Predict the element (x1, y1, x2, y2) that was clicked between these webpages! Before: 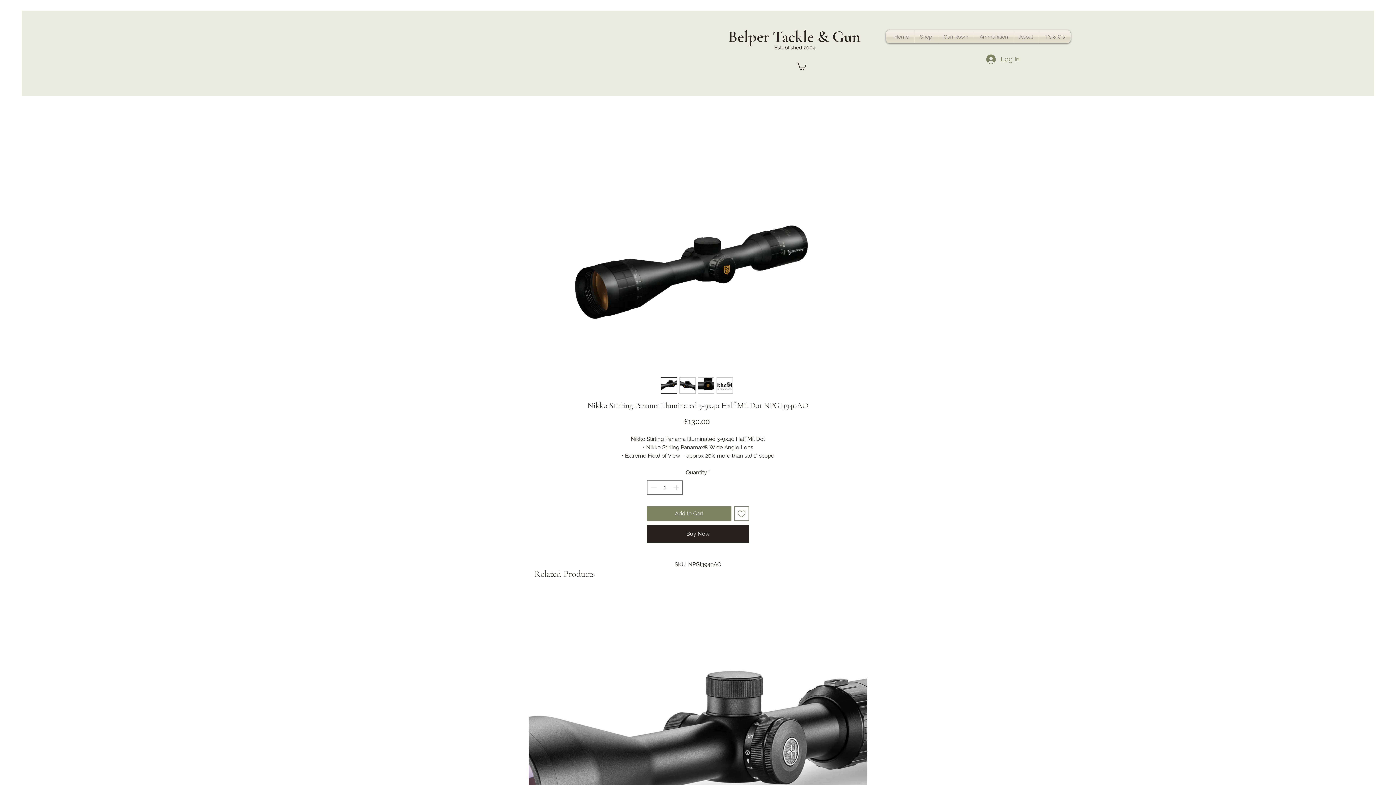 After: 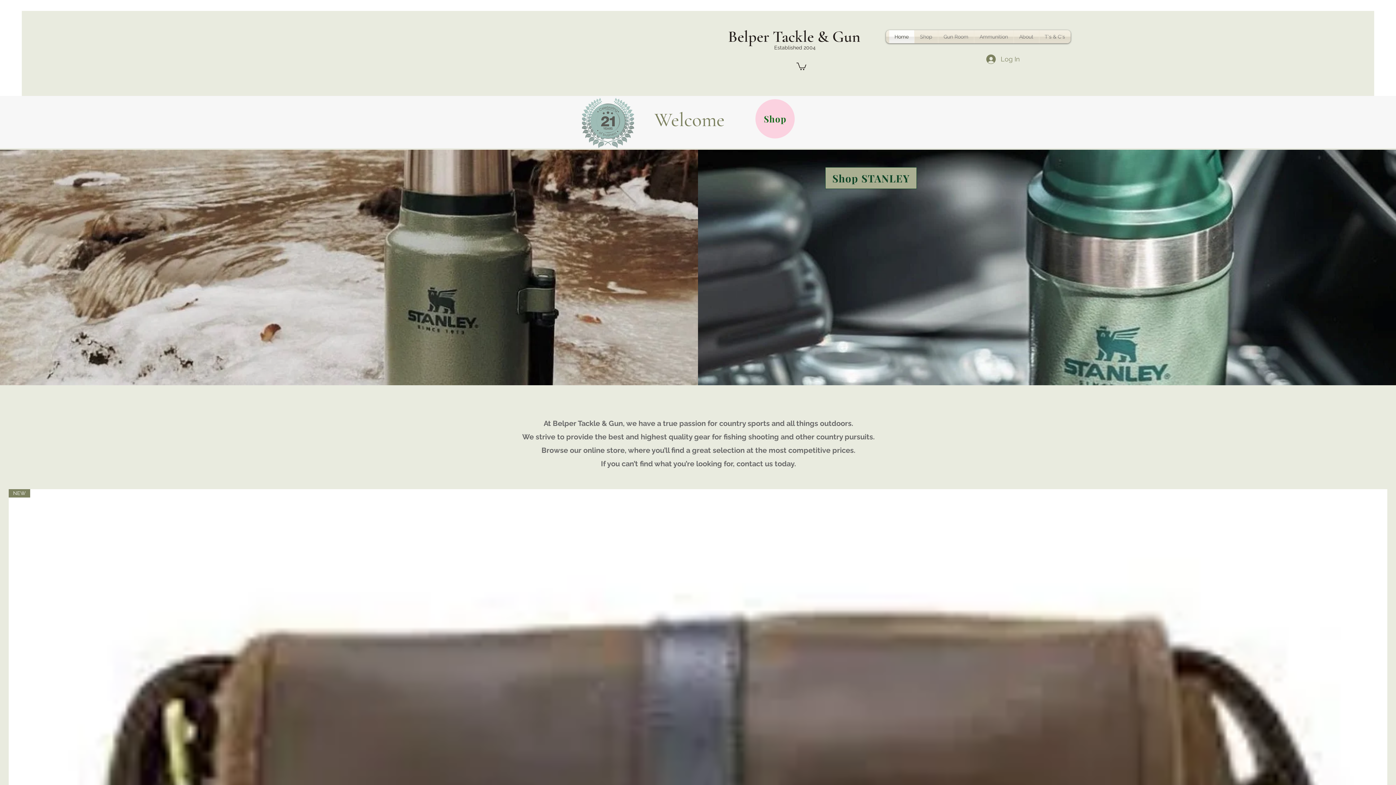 Action: label: & Gun bbox: (817, 26, 860, 46)